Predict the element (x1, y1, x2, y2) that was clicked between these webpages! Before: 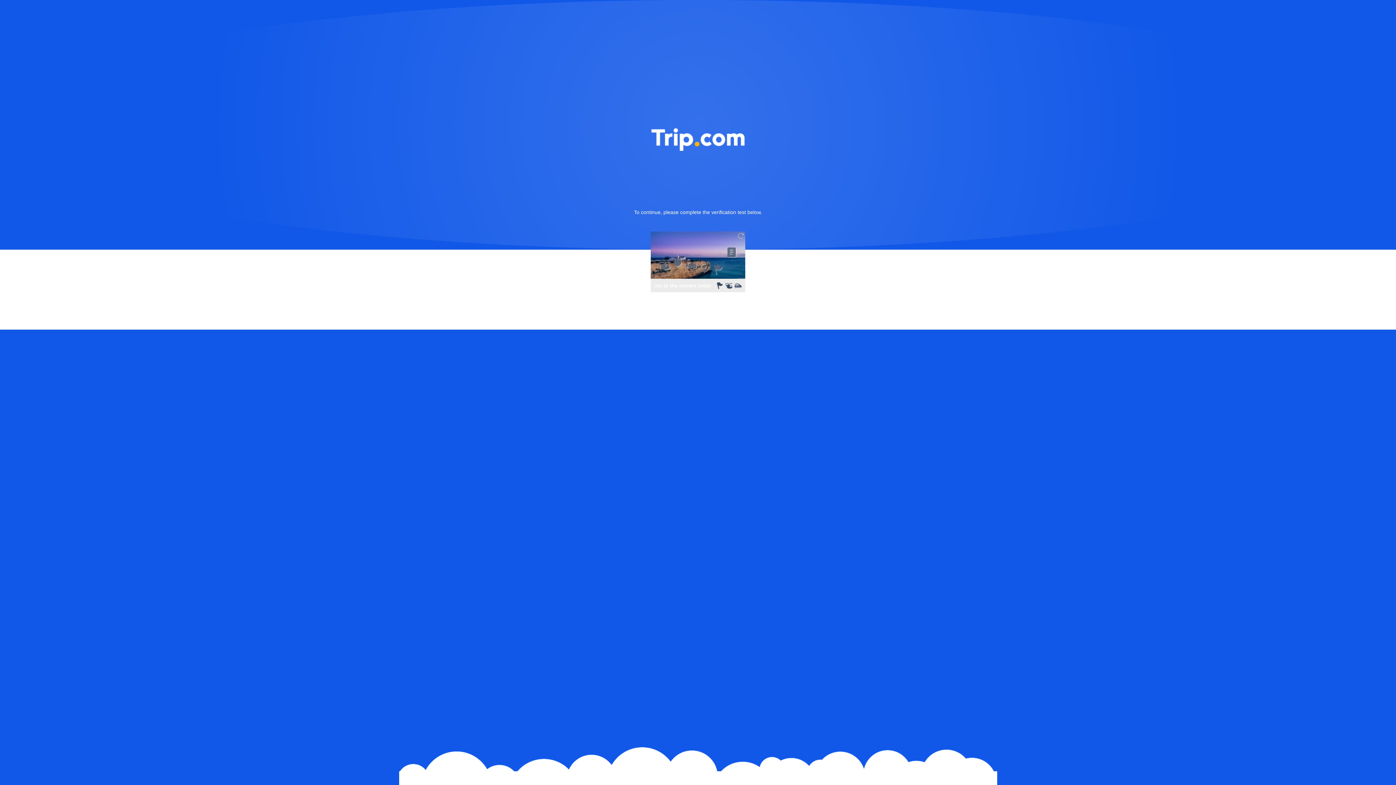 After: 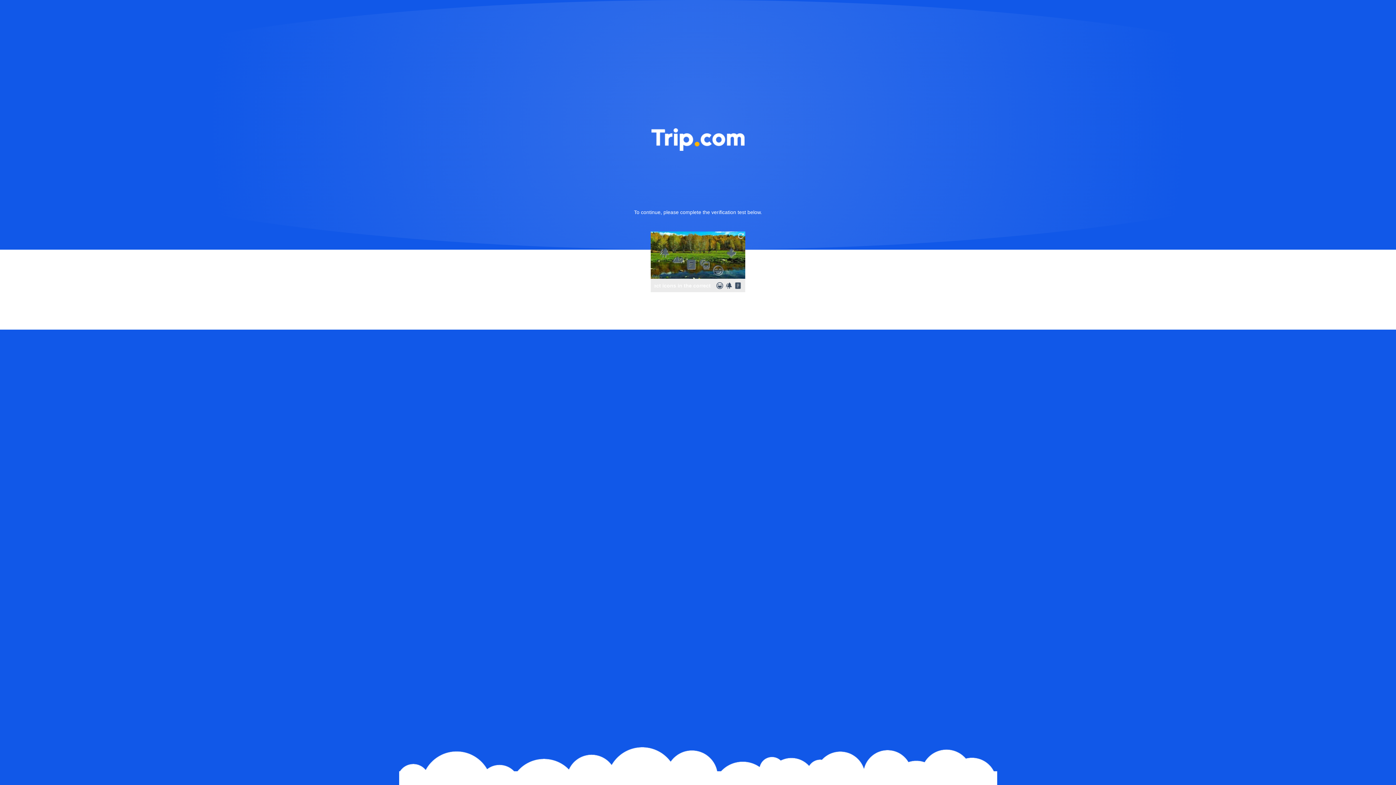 Action: bbox: (736, 231, 745, 240)